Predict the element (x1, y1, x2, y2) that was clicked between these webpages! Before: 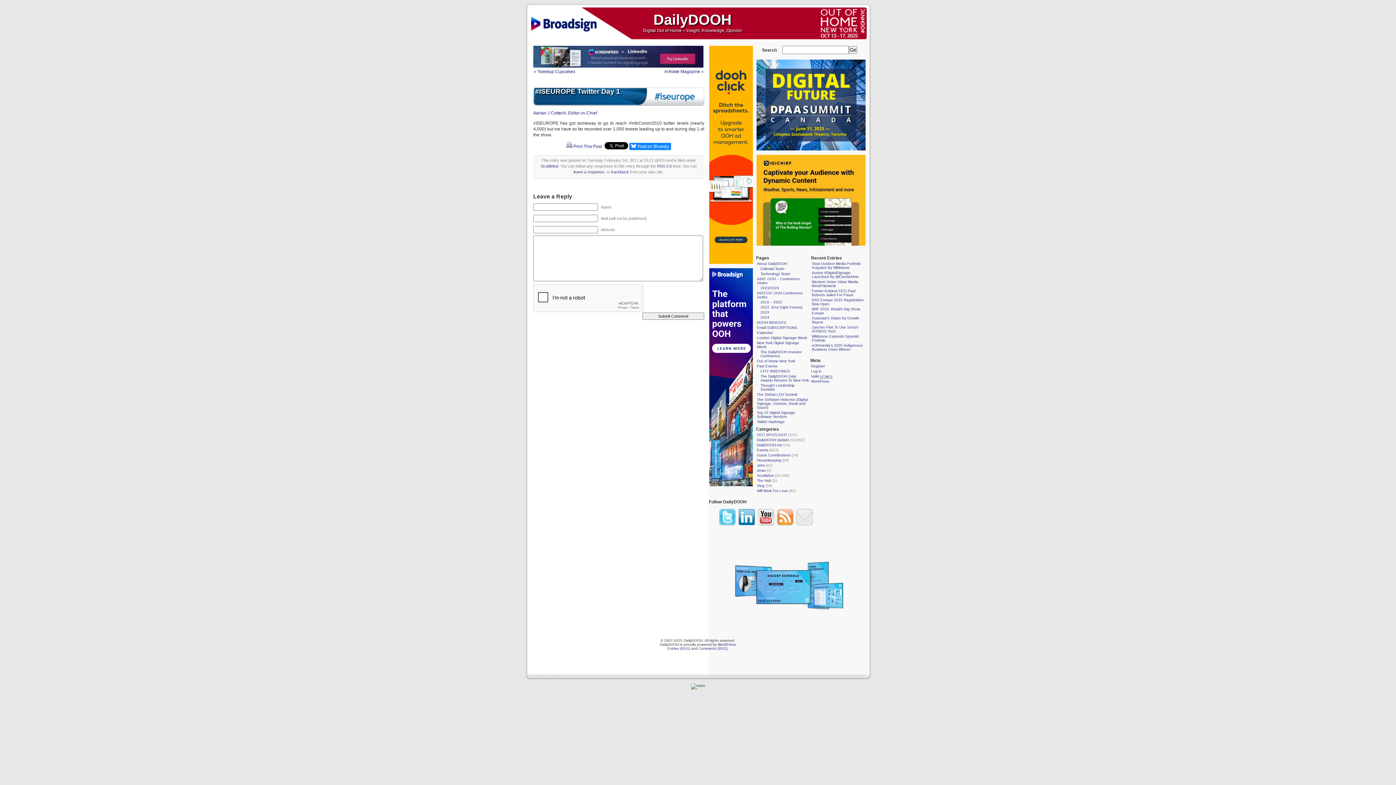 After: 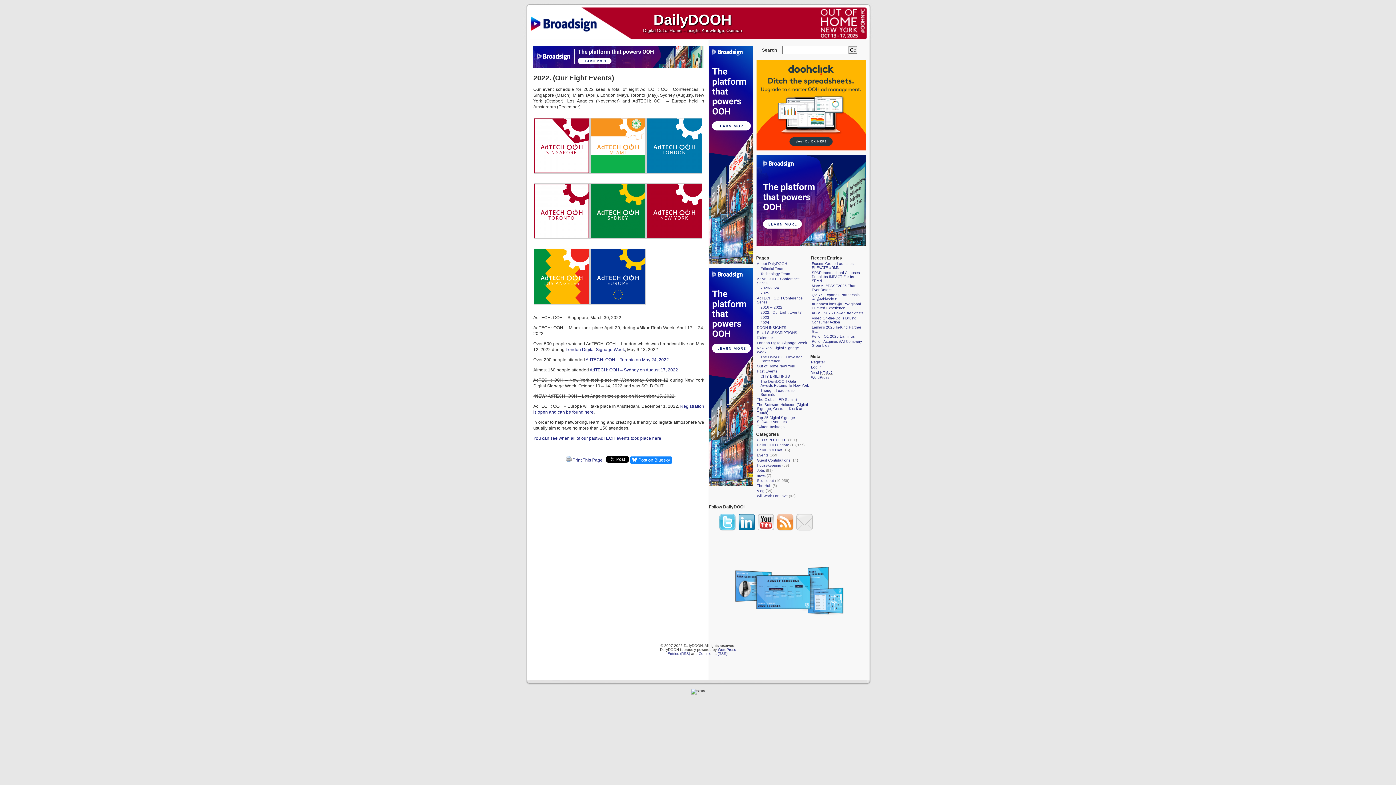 Action: bbox: (760, 305, 802, 309) label: 2022. (Our Eight Events)